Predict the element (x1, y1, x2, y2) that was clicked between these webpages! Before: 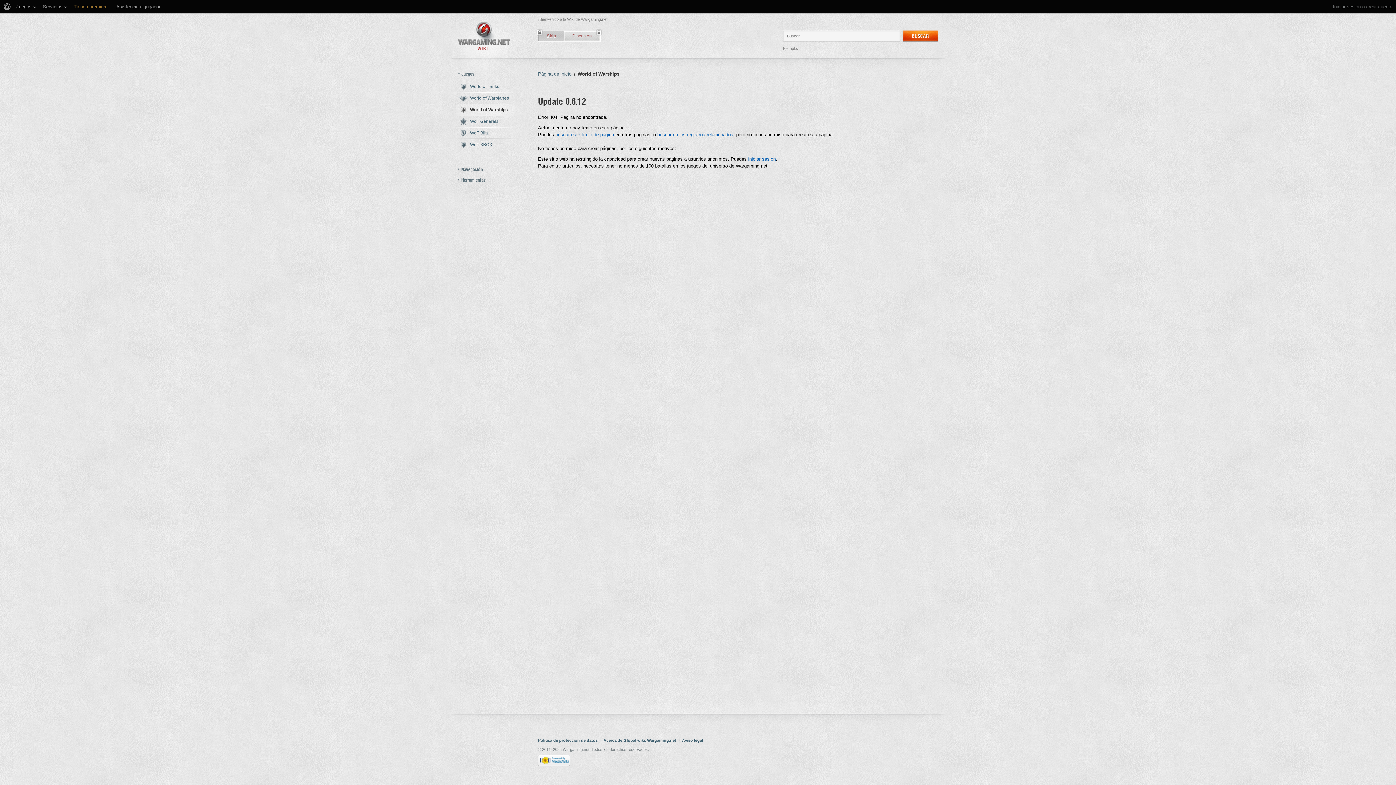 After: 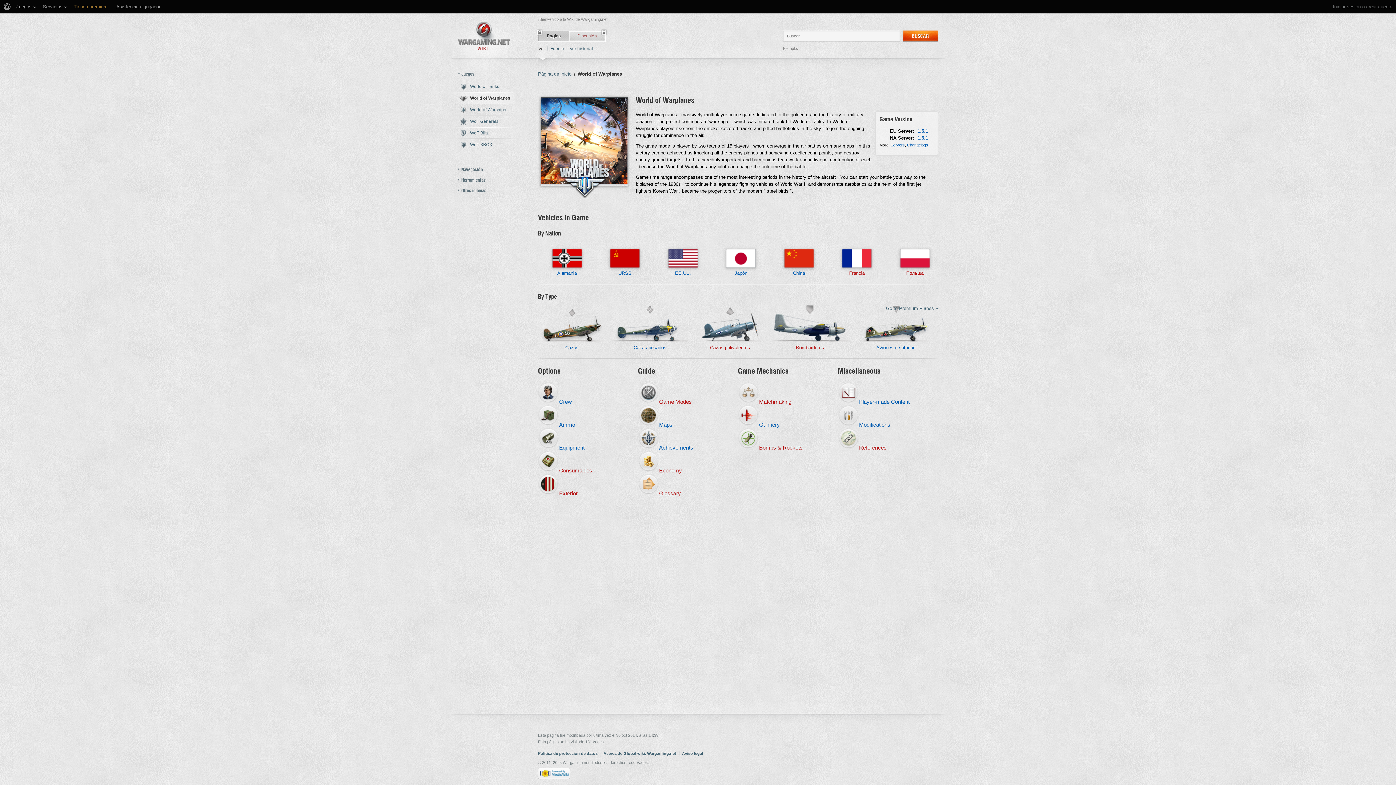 Action: label: World of Warplanes bbox: (450, 92, 520, 104)